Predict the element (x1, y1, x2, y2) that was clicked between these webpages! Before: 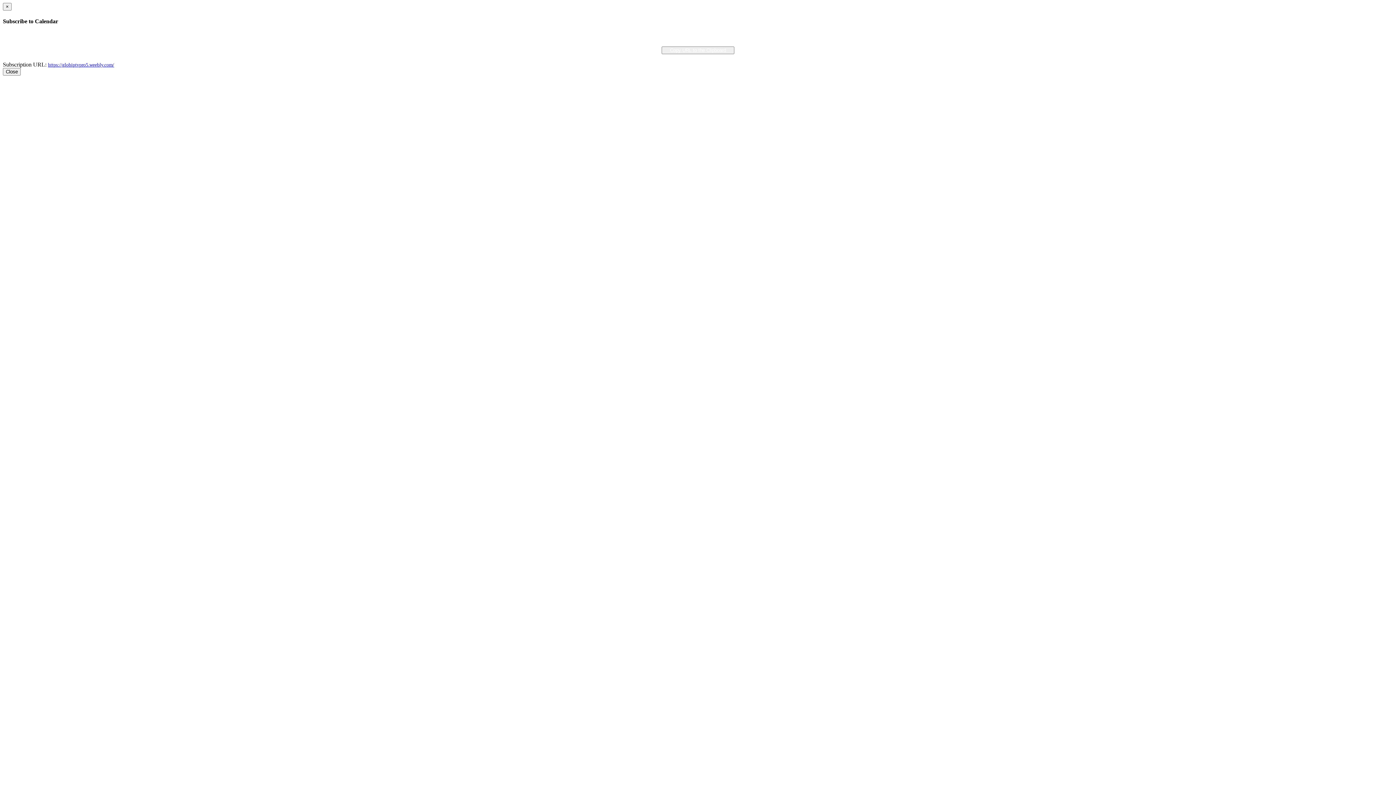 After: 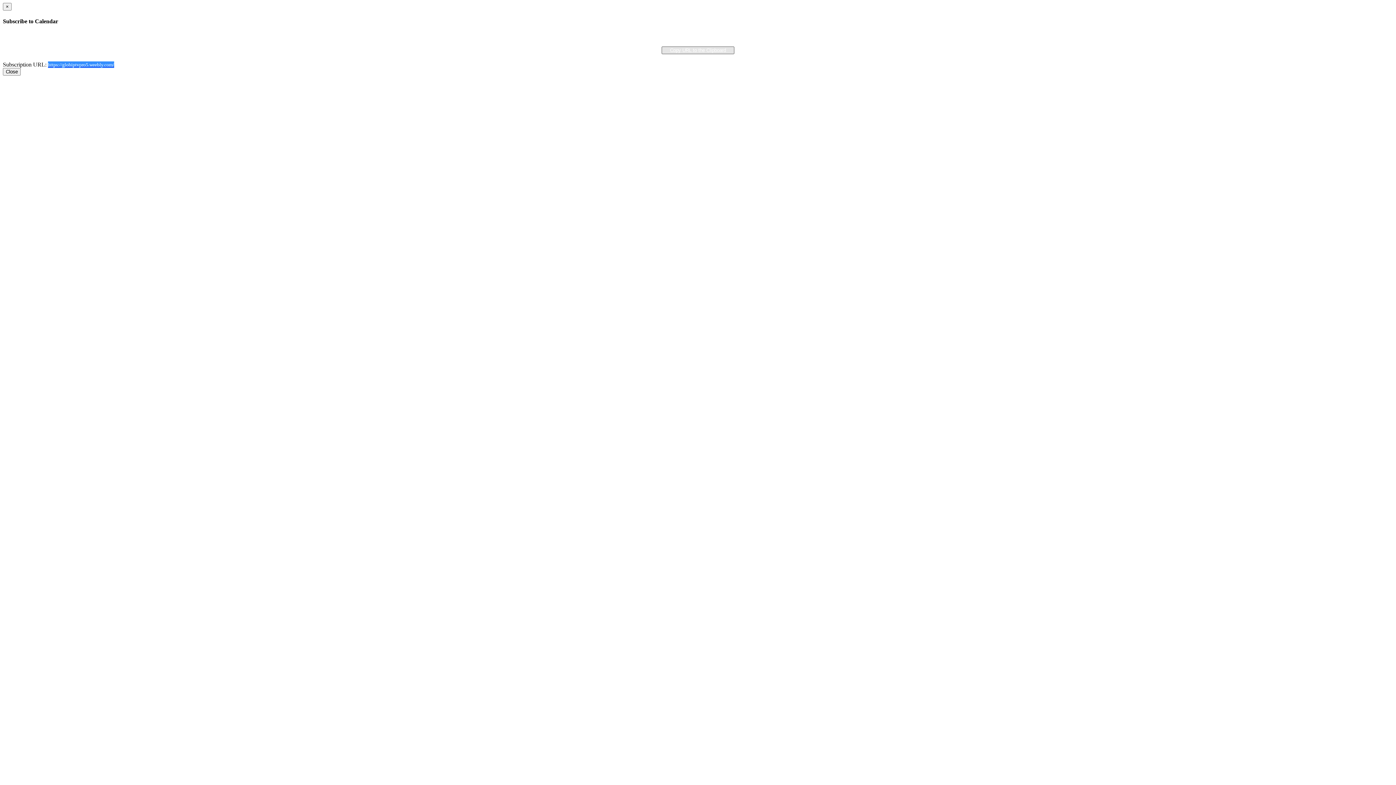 Action: bbox: (661, 46, 734, 54) label: Copy URL to the Clipboard